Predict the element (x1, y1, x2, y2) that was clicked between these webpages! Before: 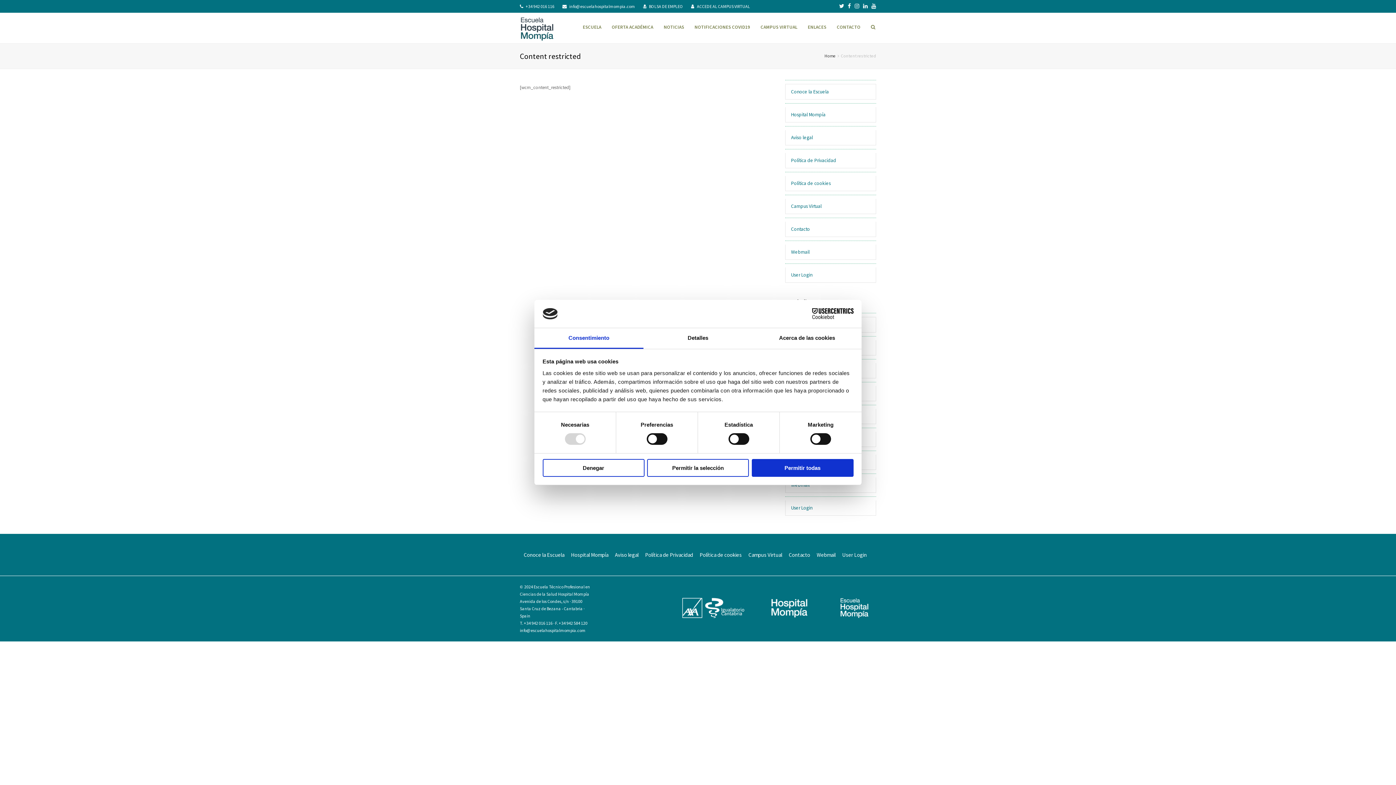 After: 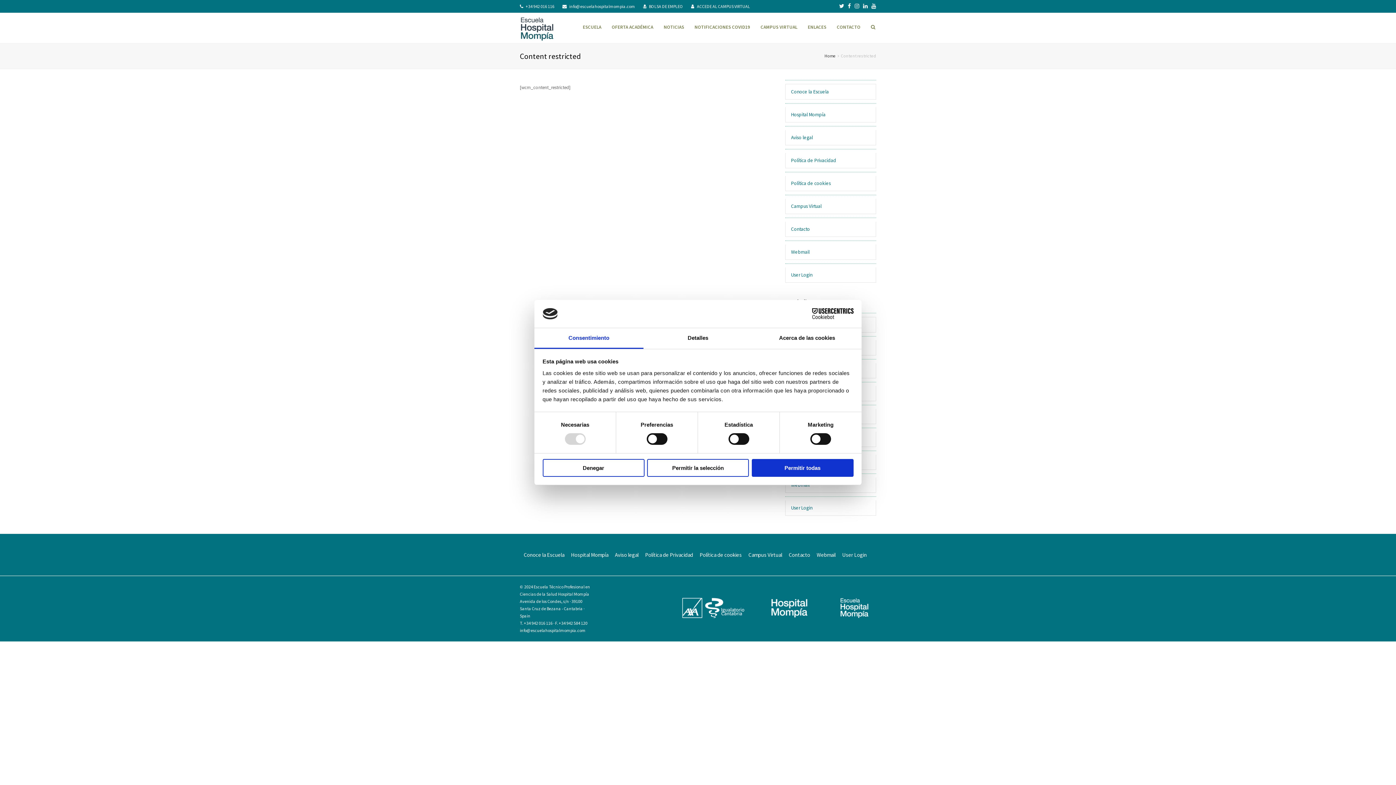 Action: bbox: (534, 328, 643, 349) label: Consentimiento